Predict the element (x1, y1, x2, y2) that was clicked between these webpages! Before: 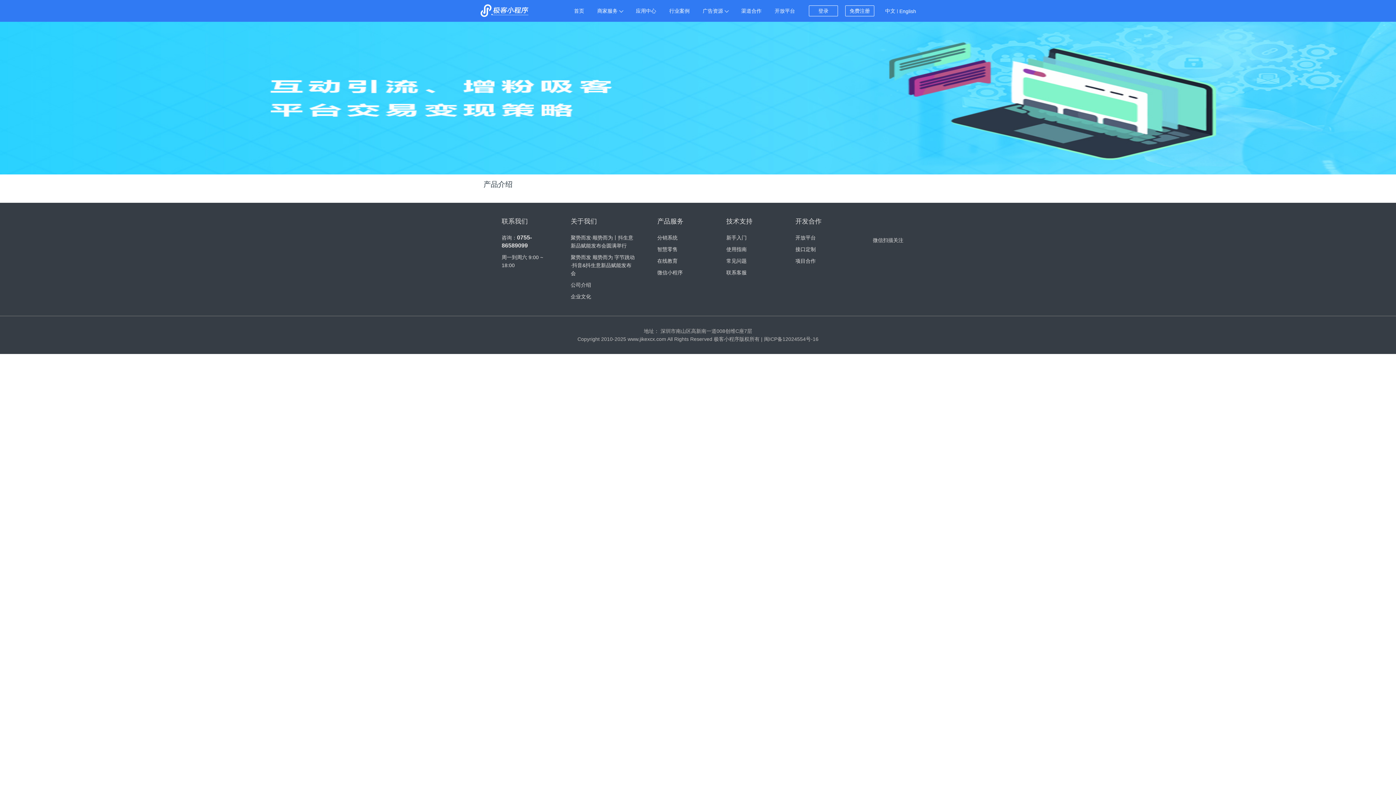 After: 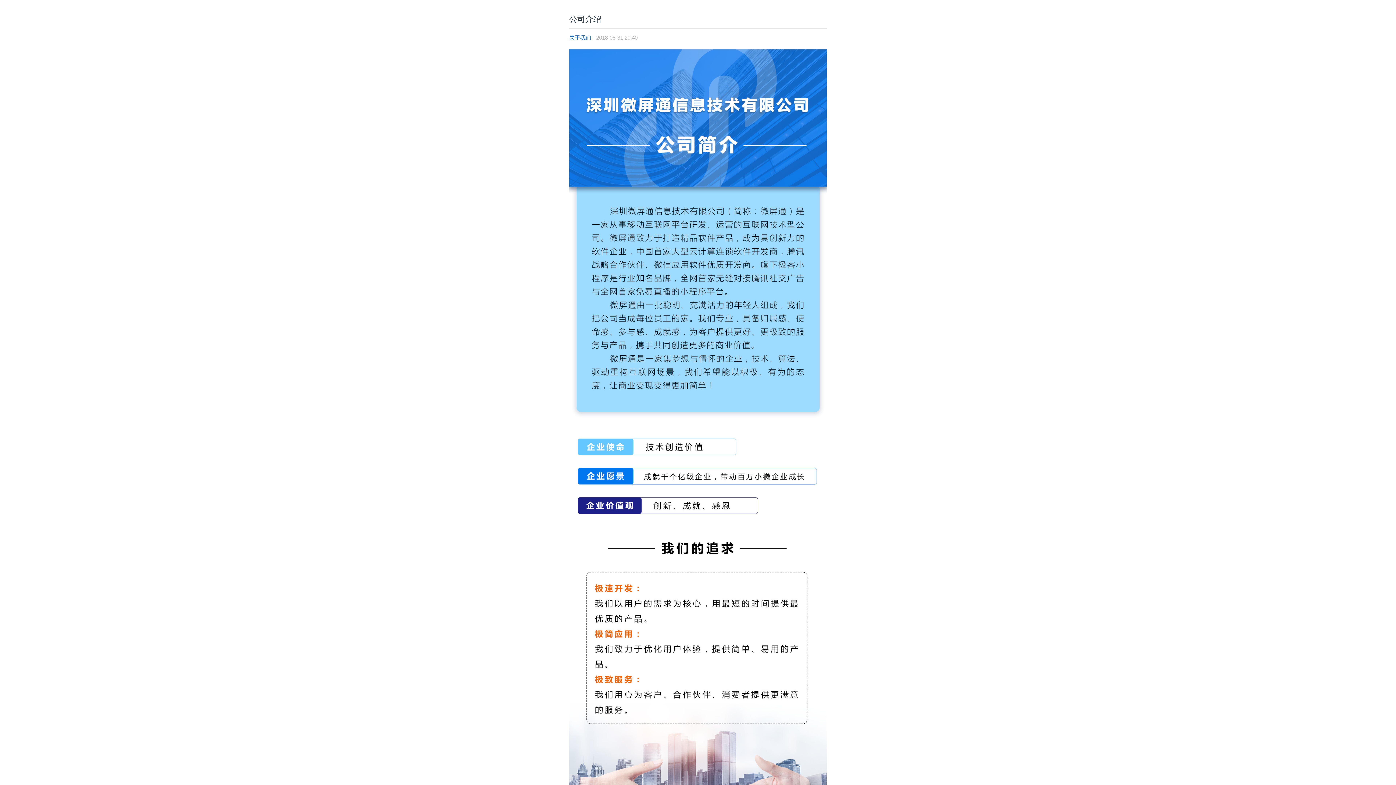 Action: bbox: (570, 282, 591, 288) label: 公司介绍